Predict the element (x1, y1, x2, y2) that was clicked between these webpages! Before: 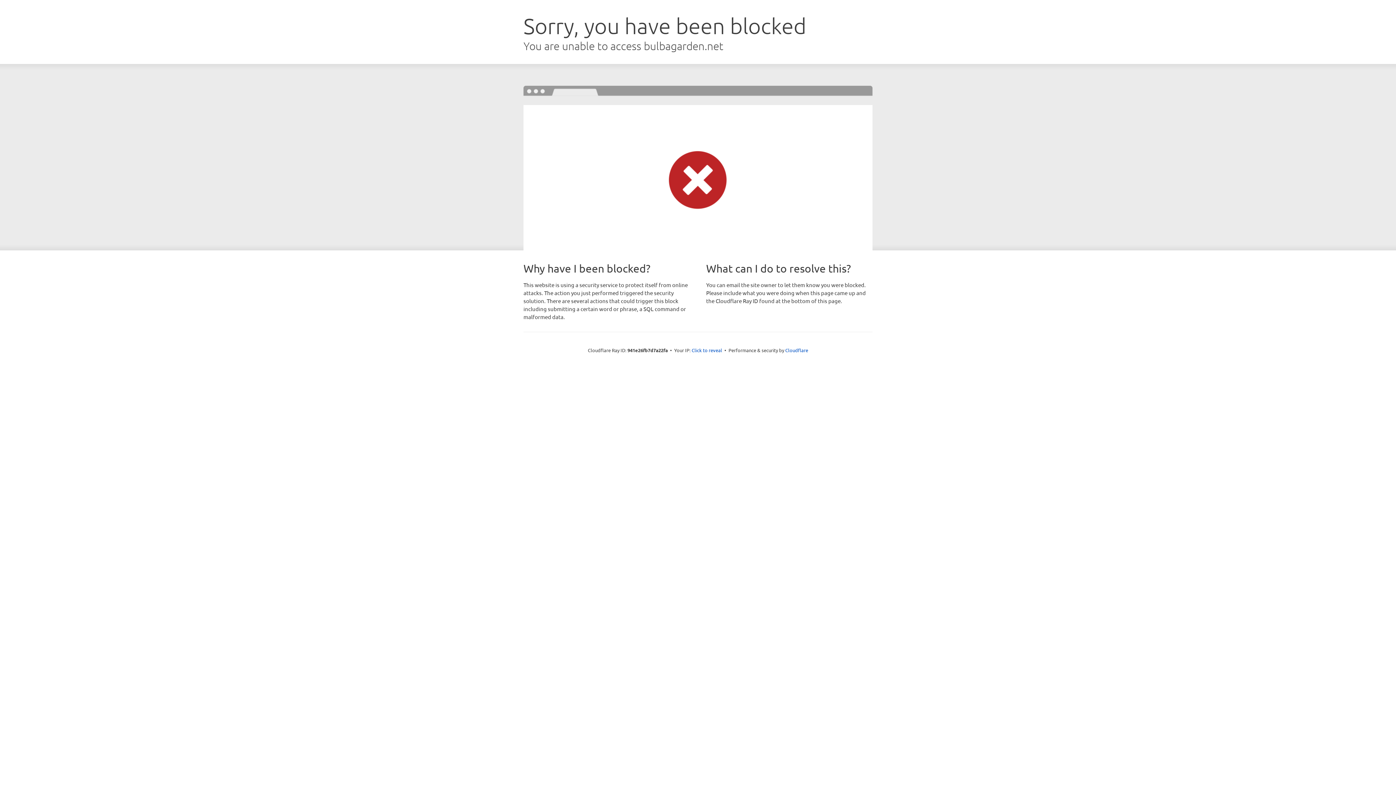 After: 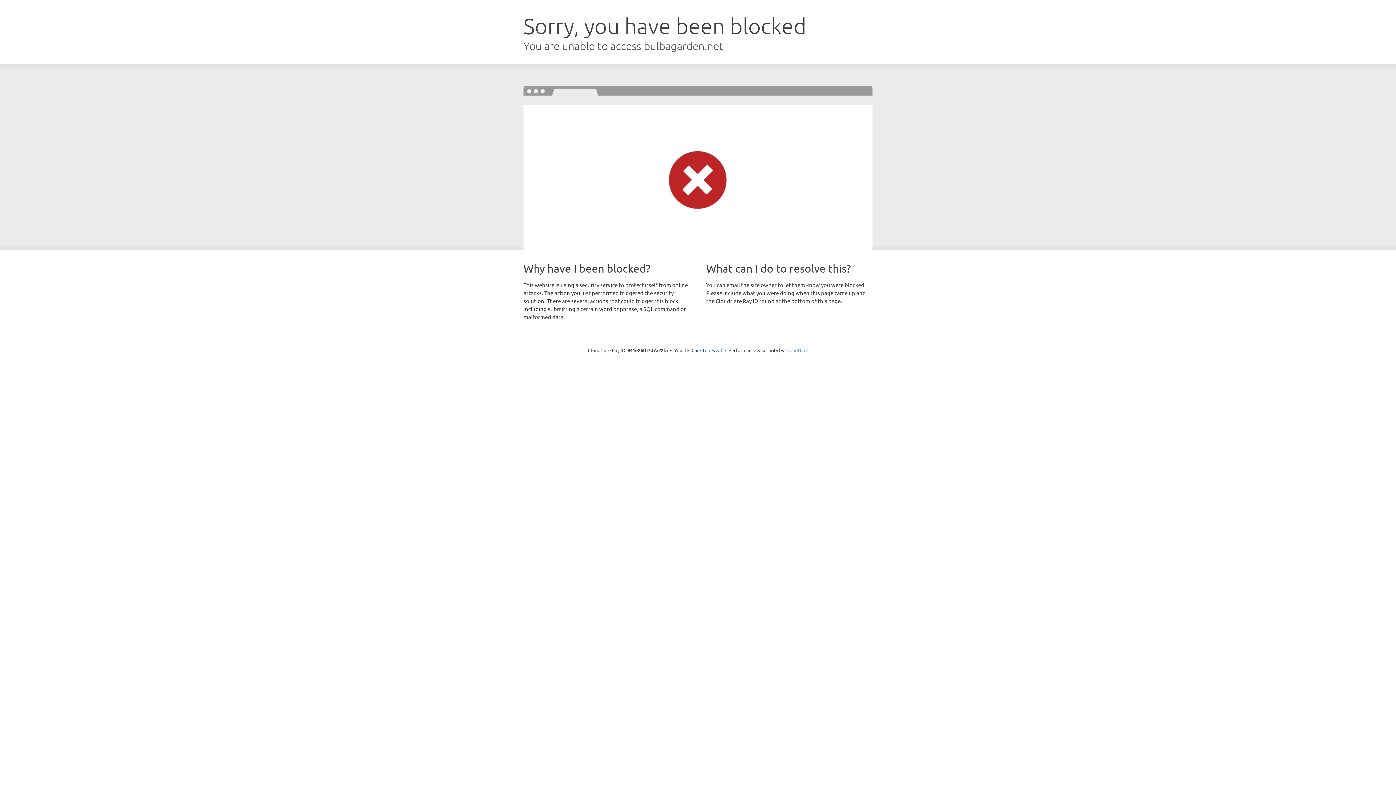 Action: label: Cloudflare bbox: (785, 347, 808, 353)